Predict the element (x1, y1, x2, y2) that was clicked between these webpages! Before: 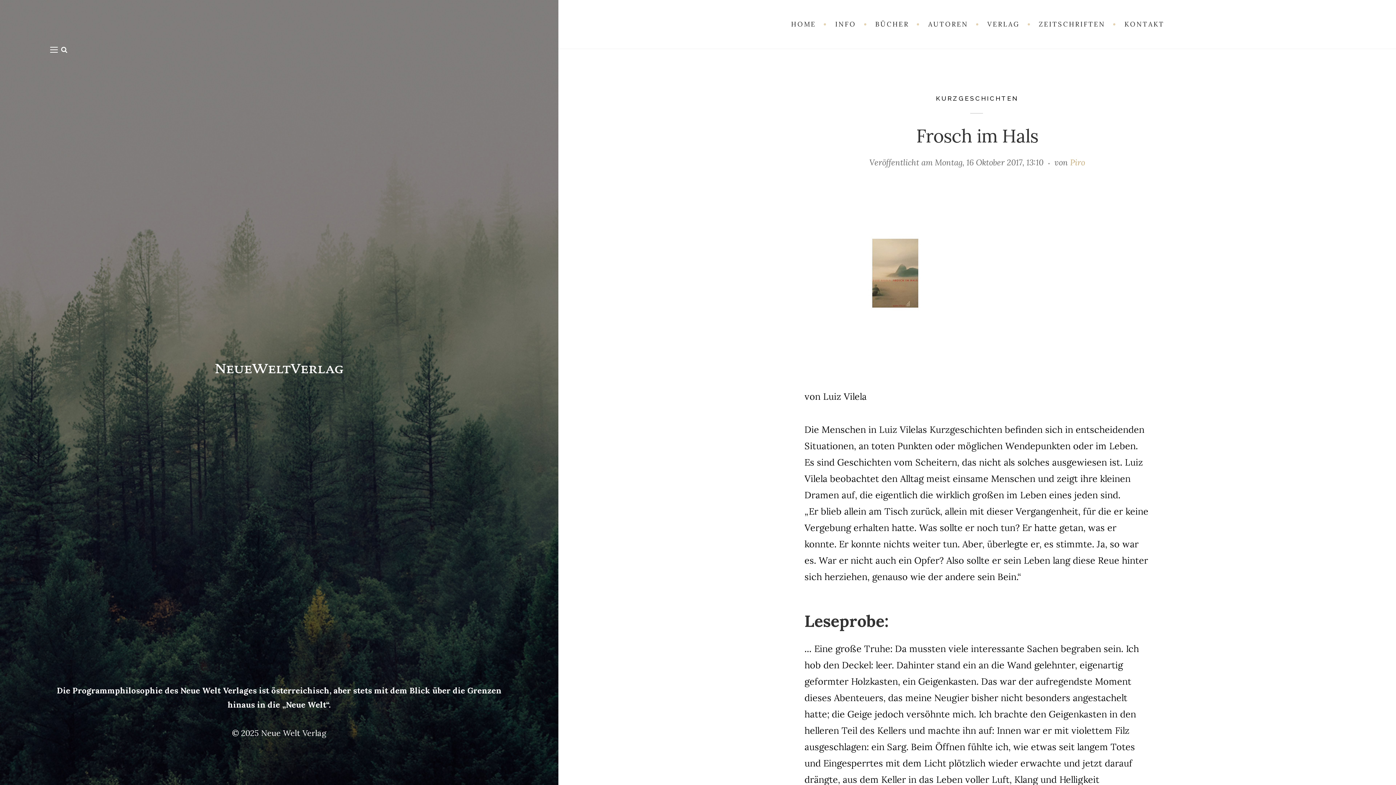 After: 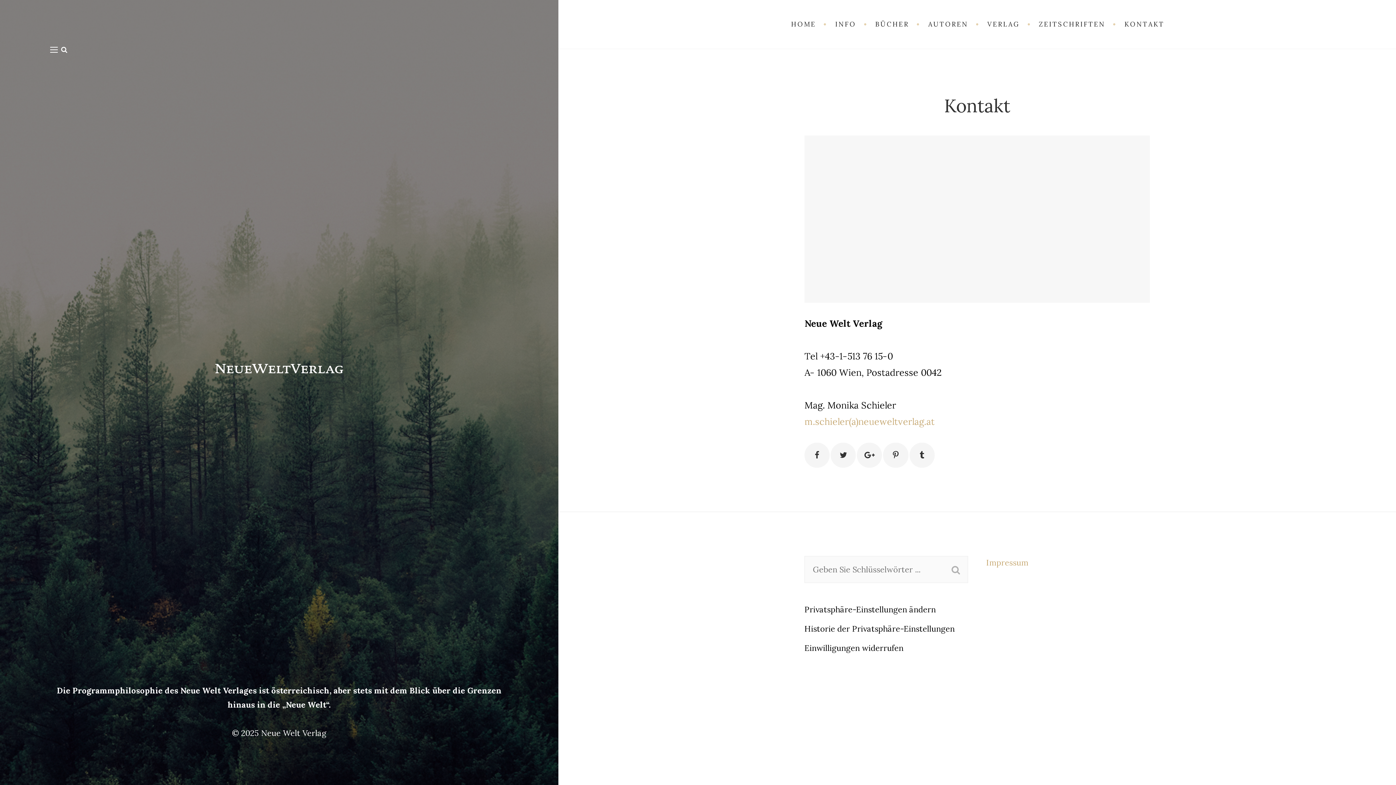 Action: bbox: (1114, 14, 1173, 34) label: KONTAKT